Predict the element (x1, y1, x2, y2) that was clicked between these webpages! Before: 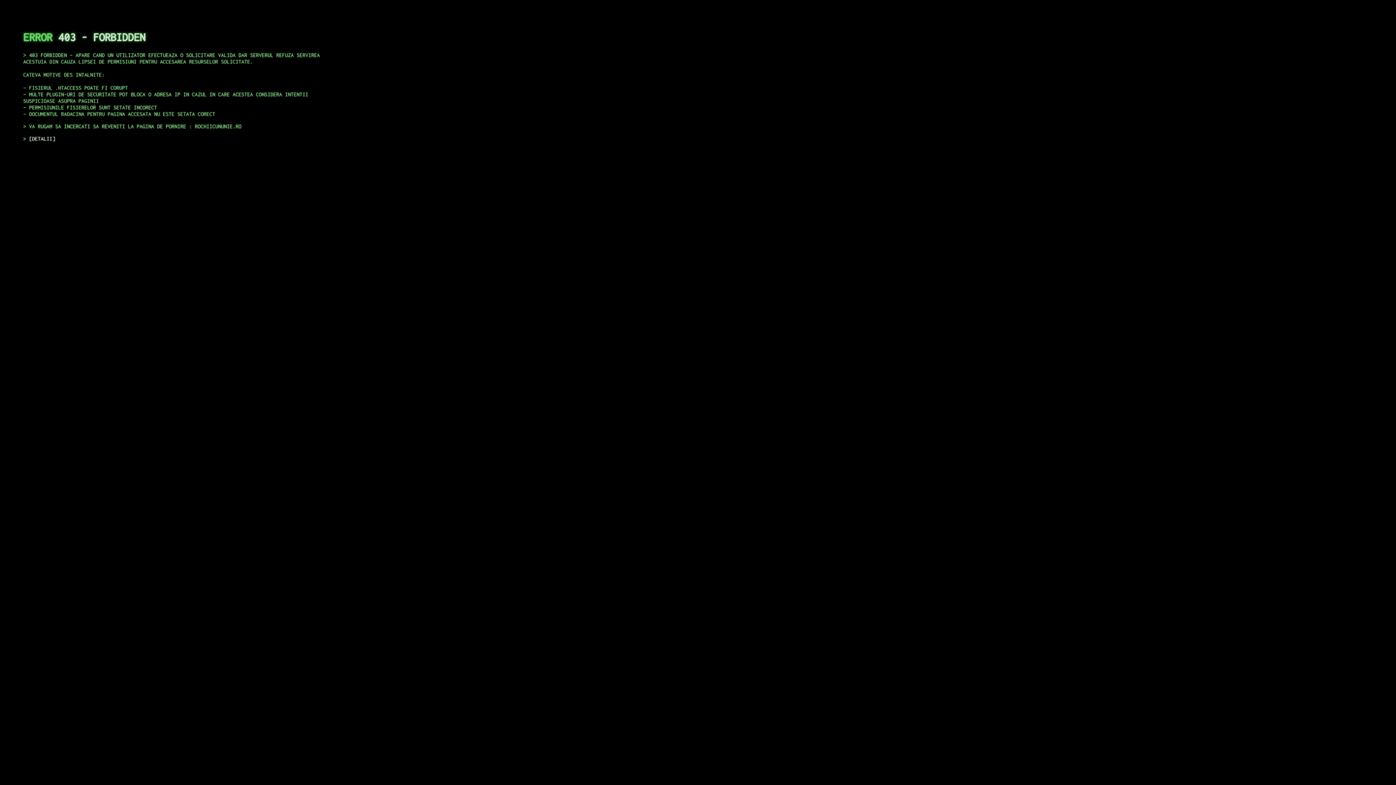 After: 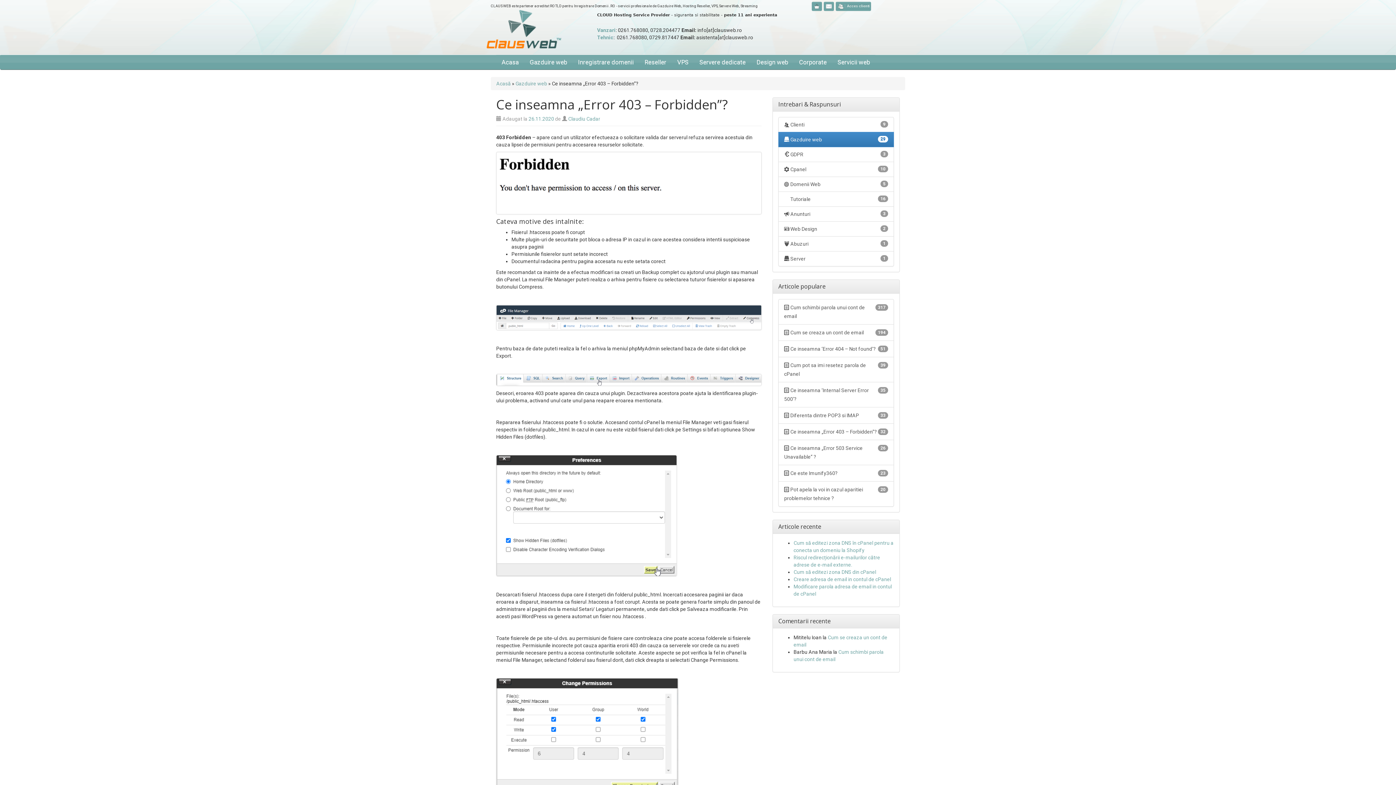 Action: label: DETALII bbox: (29, 135, 55, 141)